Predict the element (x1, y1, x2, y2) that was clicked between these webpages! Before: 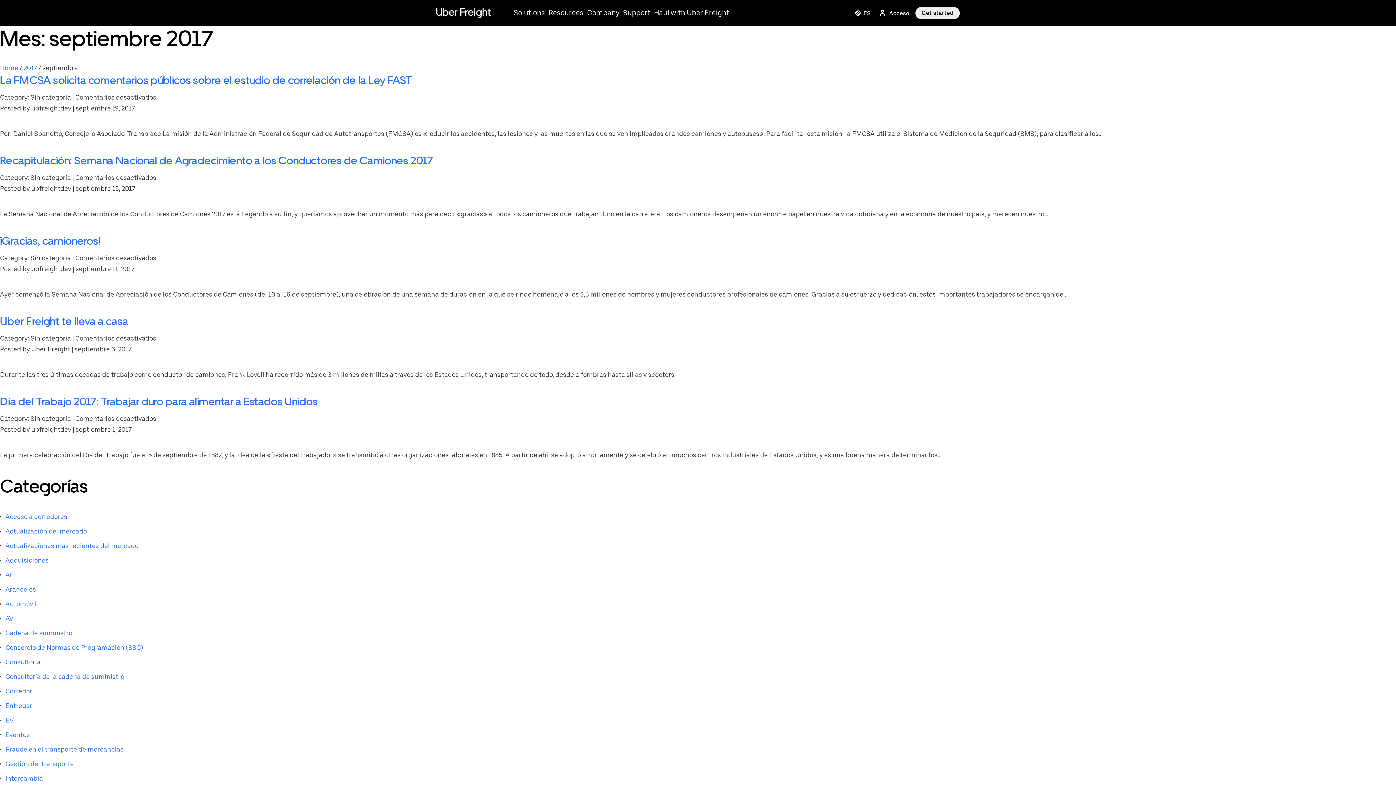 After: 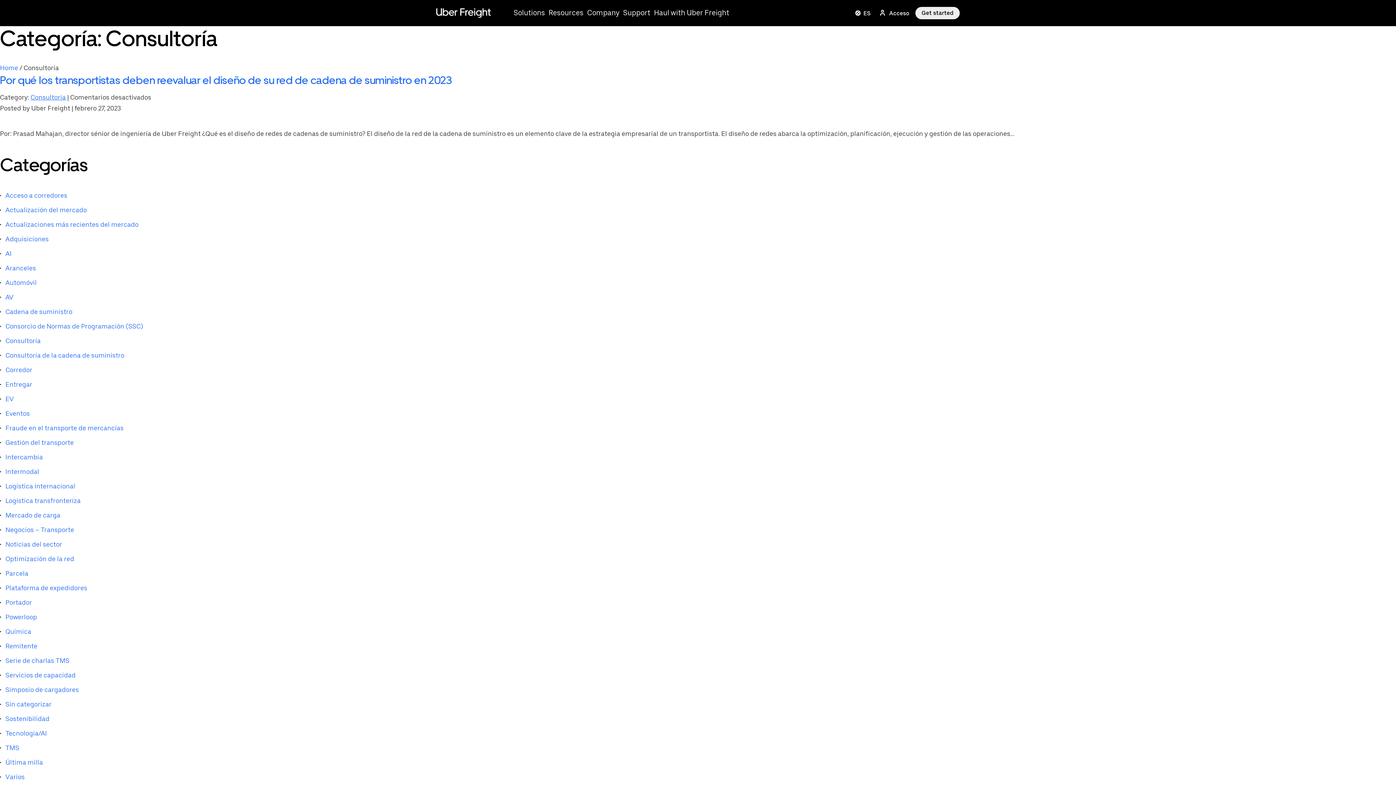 Action: label: Consultoría bbox: (5, 658, 40, 666)